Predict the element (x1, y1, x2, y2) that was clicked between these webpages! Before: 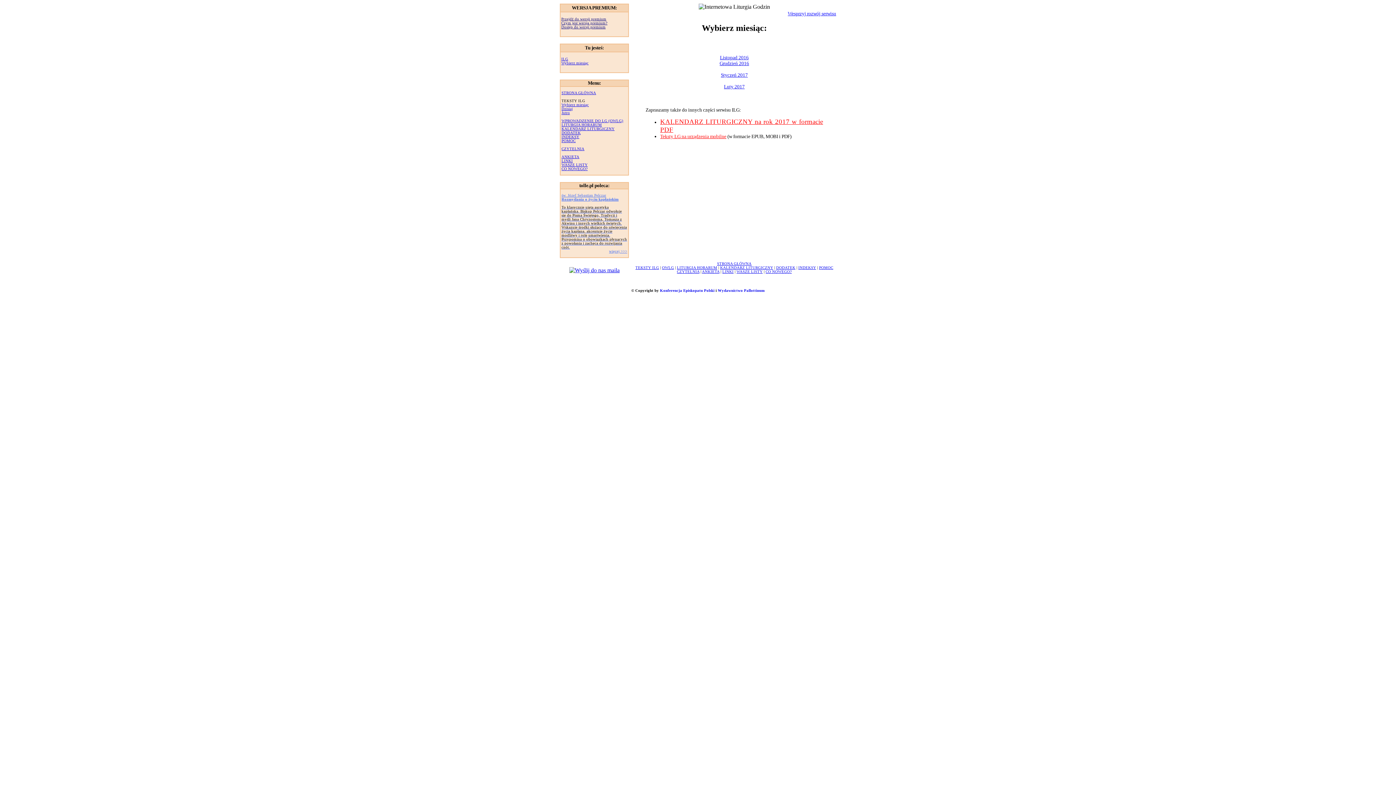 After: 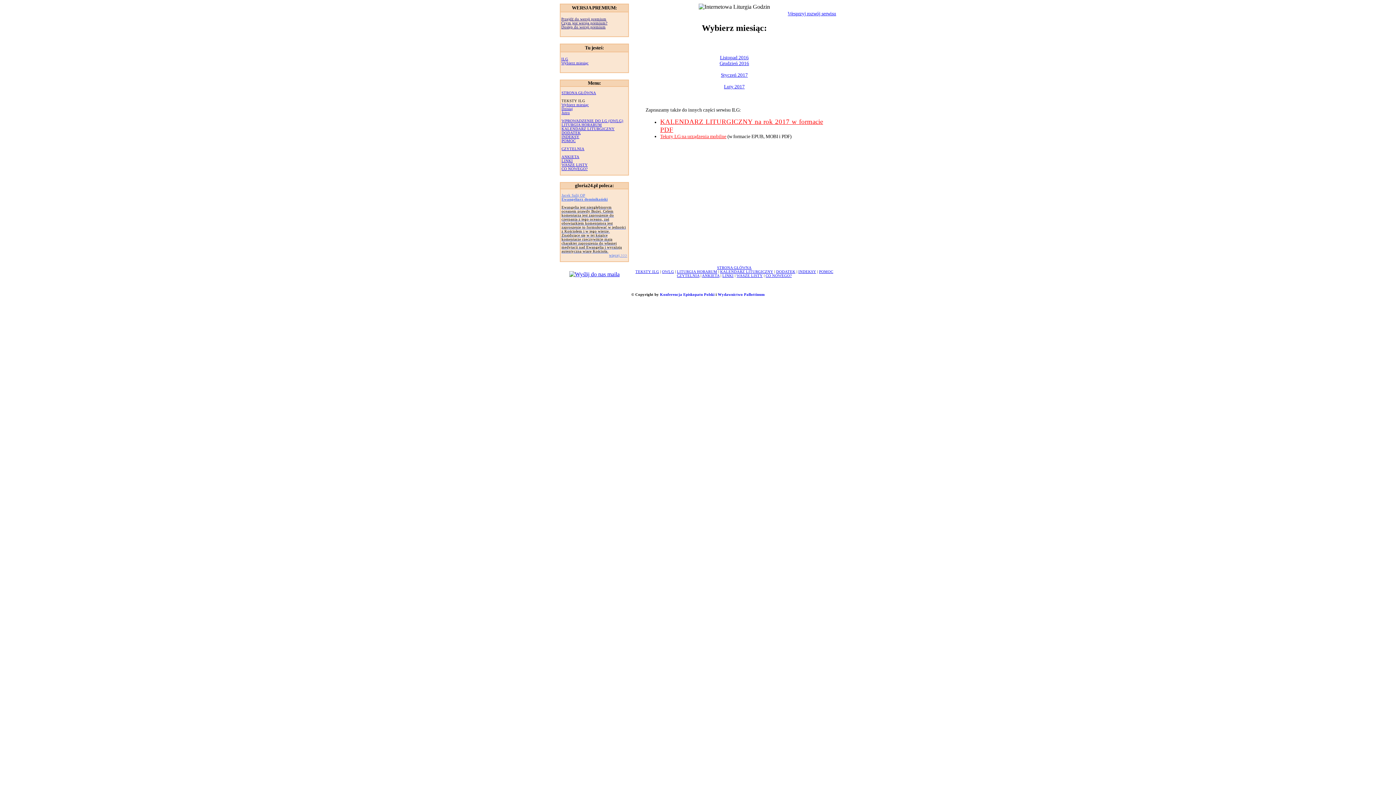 Action: bbox: (720, 54, 748, 60) label: Listopad 2016